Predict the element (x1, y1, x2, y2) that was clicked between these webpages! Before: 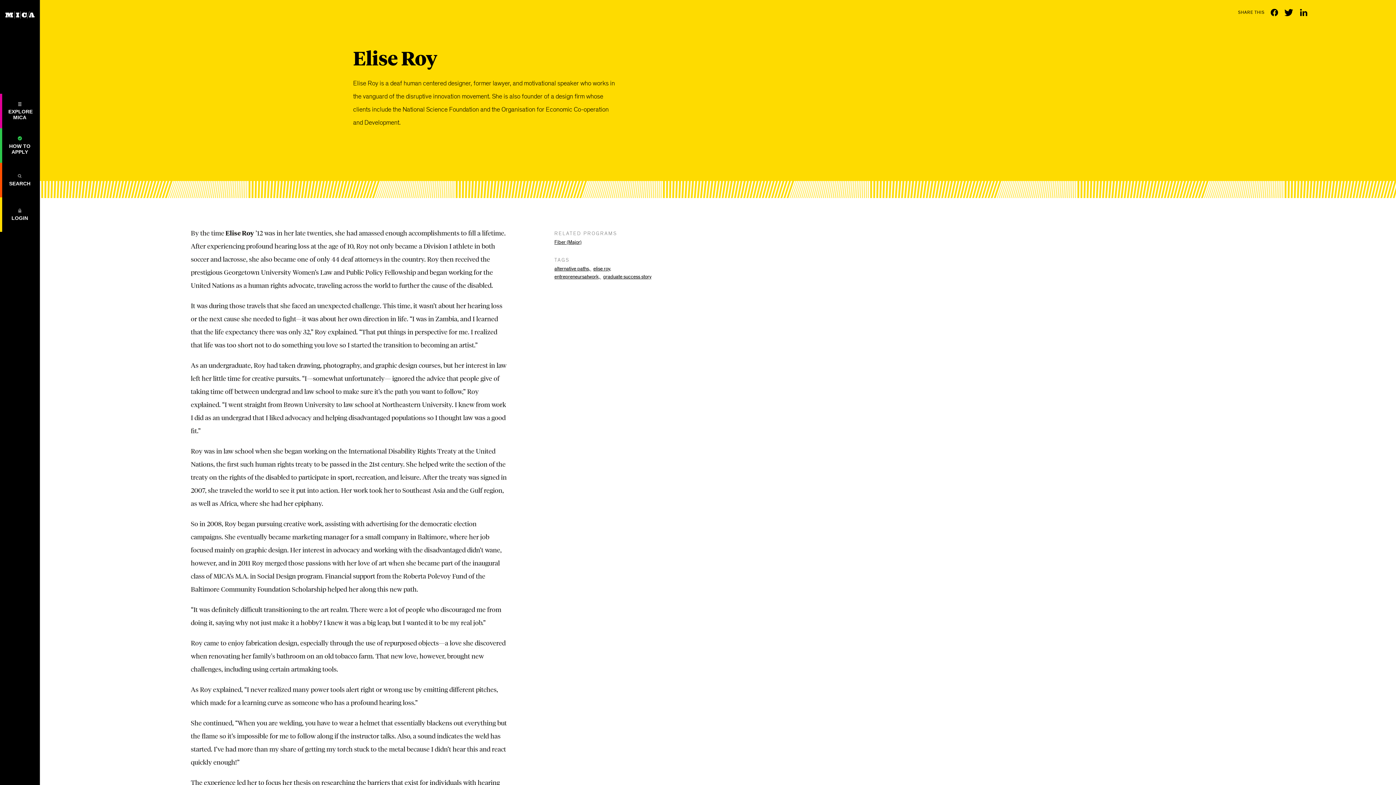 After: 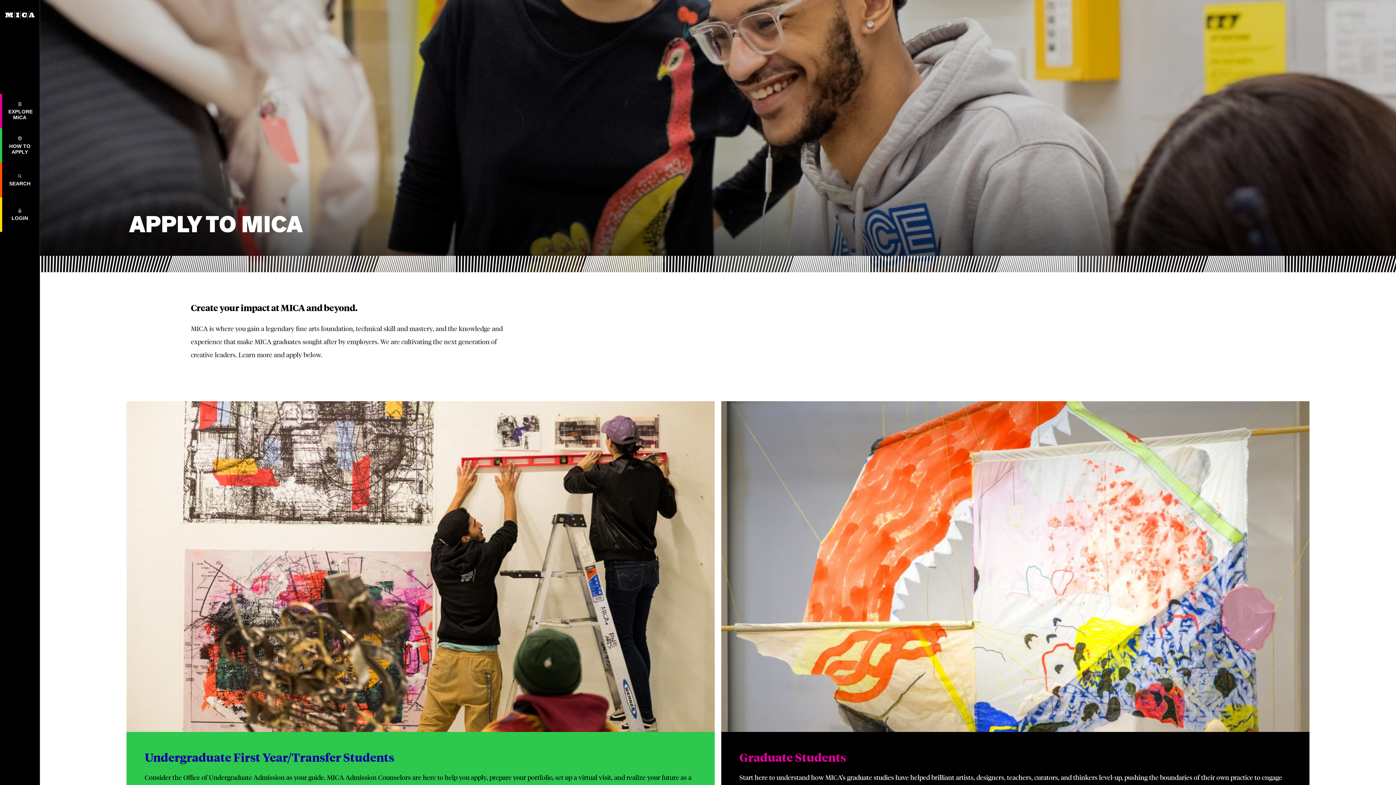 Action: label: HOW TO APPLY bbox: (8, 136, 31, 154)